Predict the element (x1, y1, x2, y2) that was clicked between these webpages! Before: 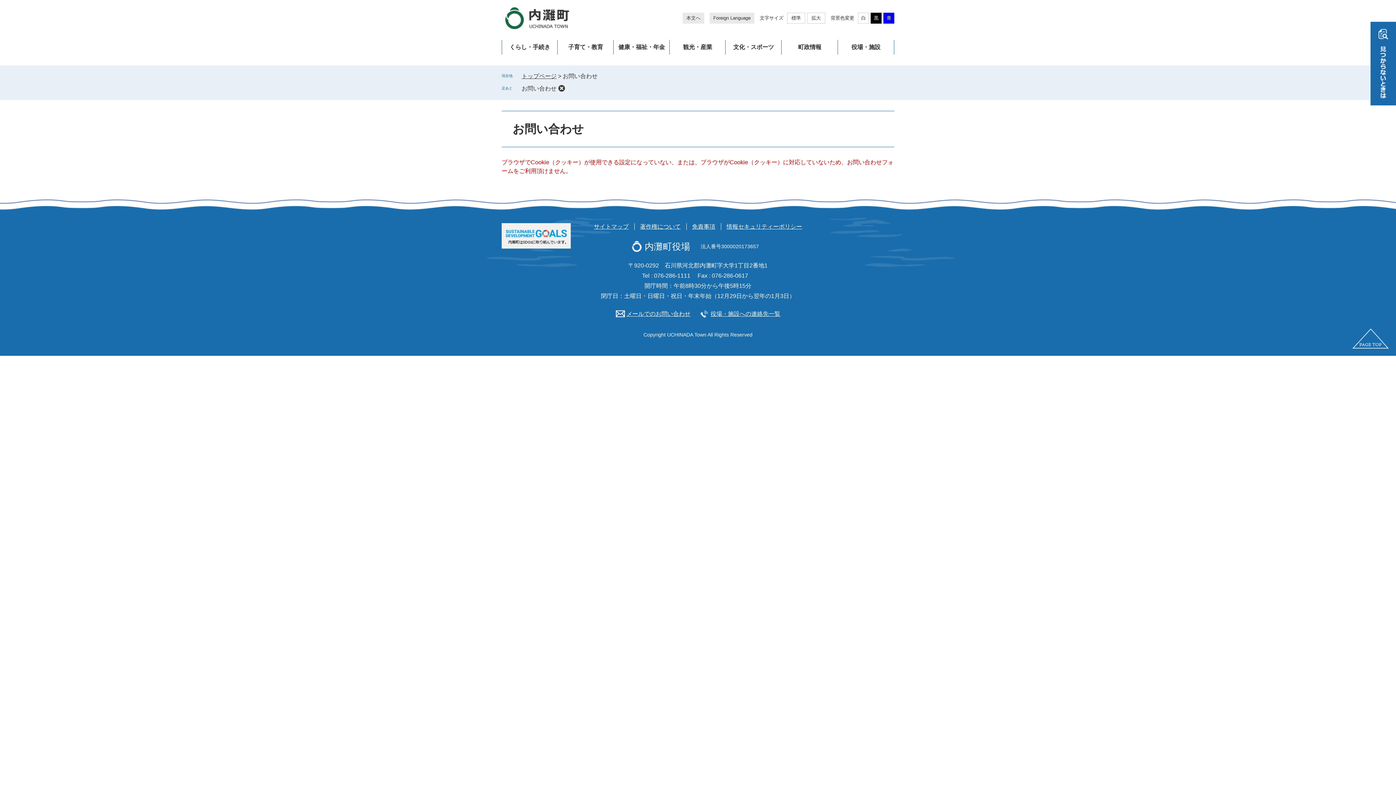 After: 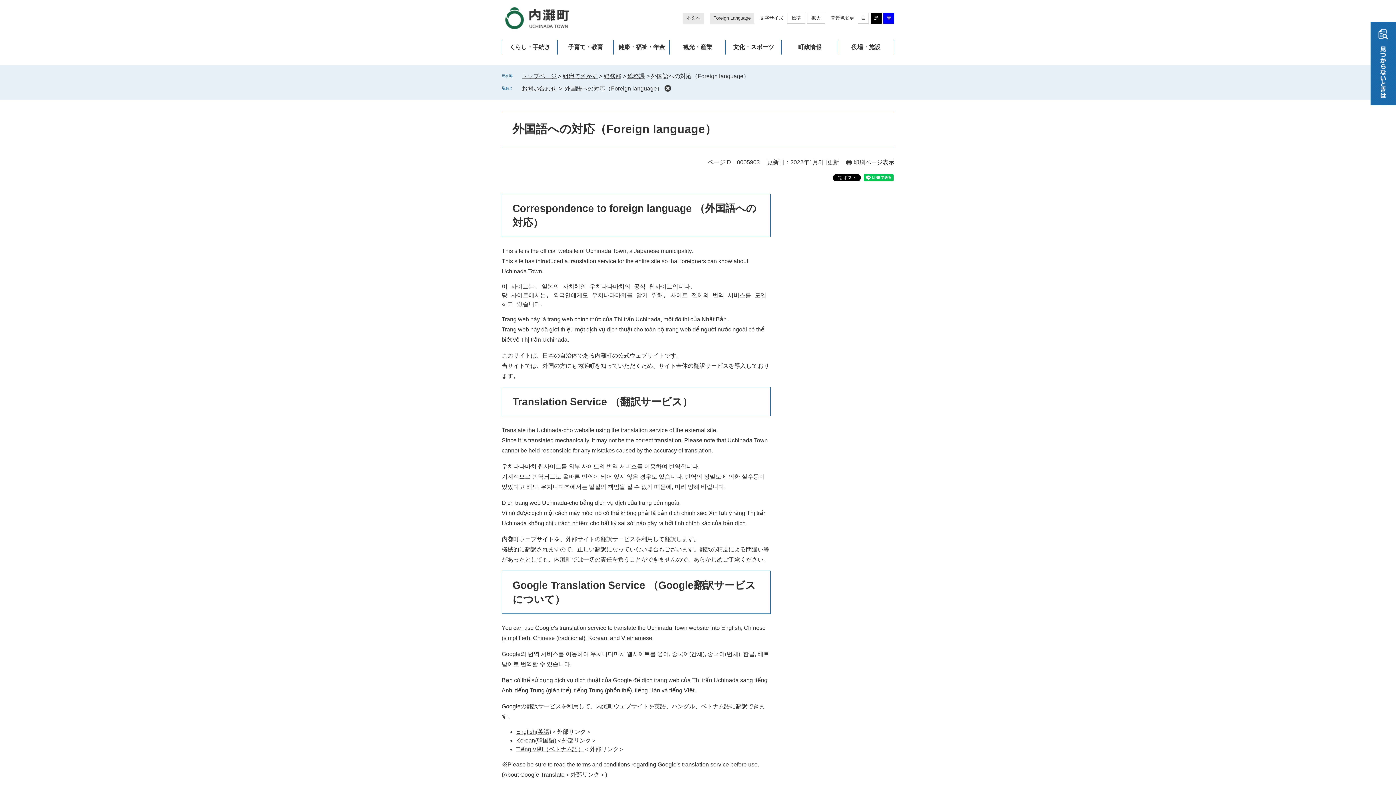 Action: label: Foreign Language bbox: (709, 12, 754, 23)